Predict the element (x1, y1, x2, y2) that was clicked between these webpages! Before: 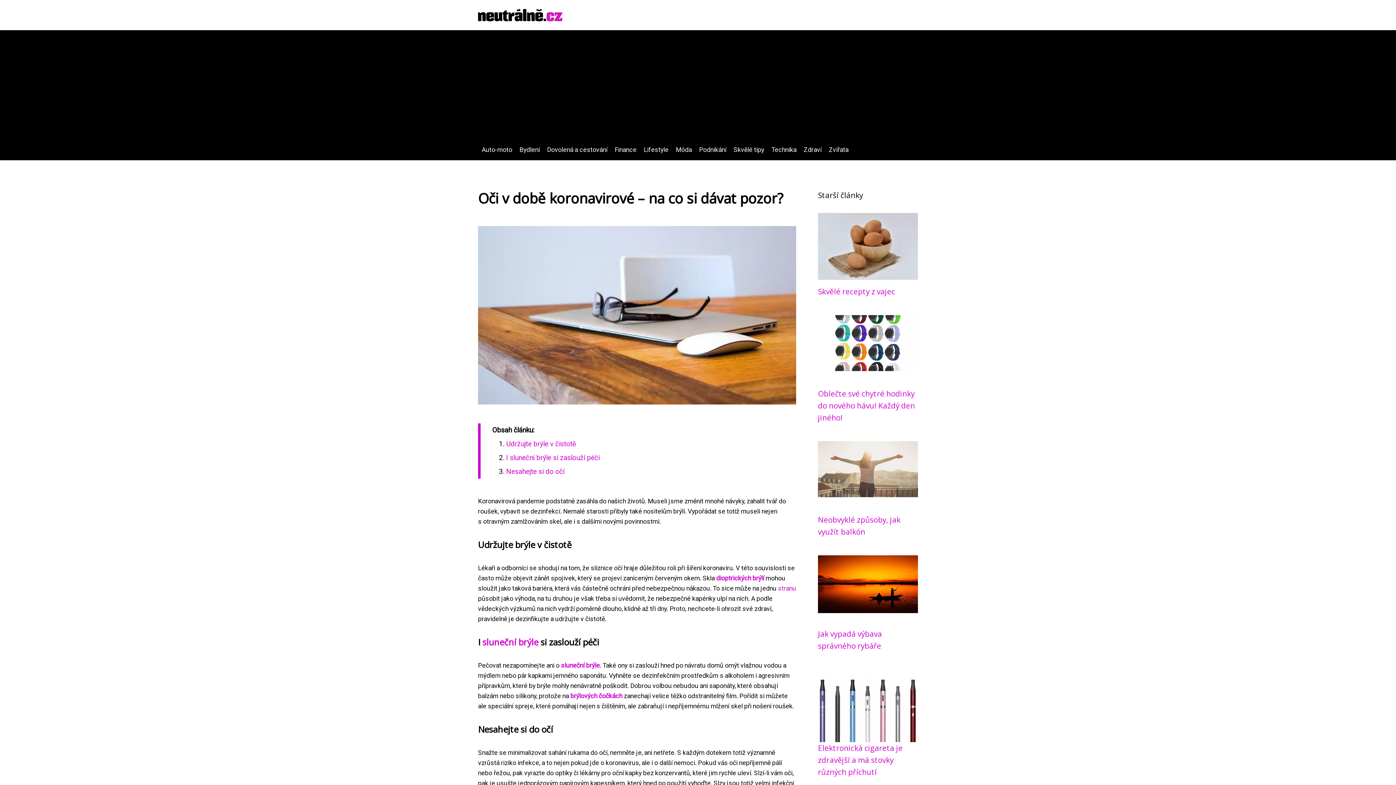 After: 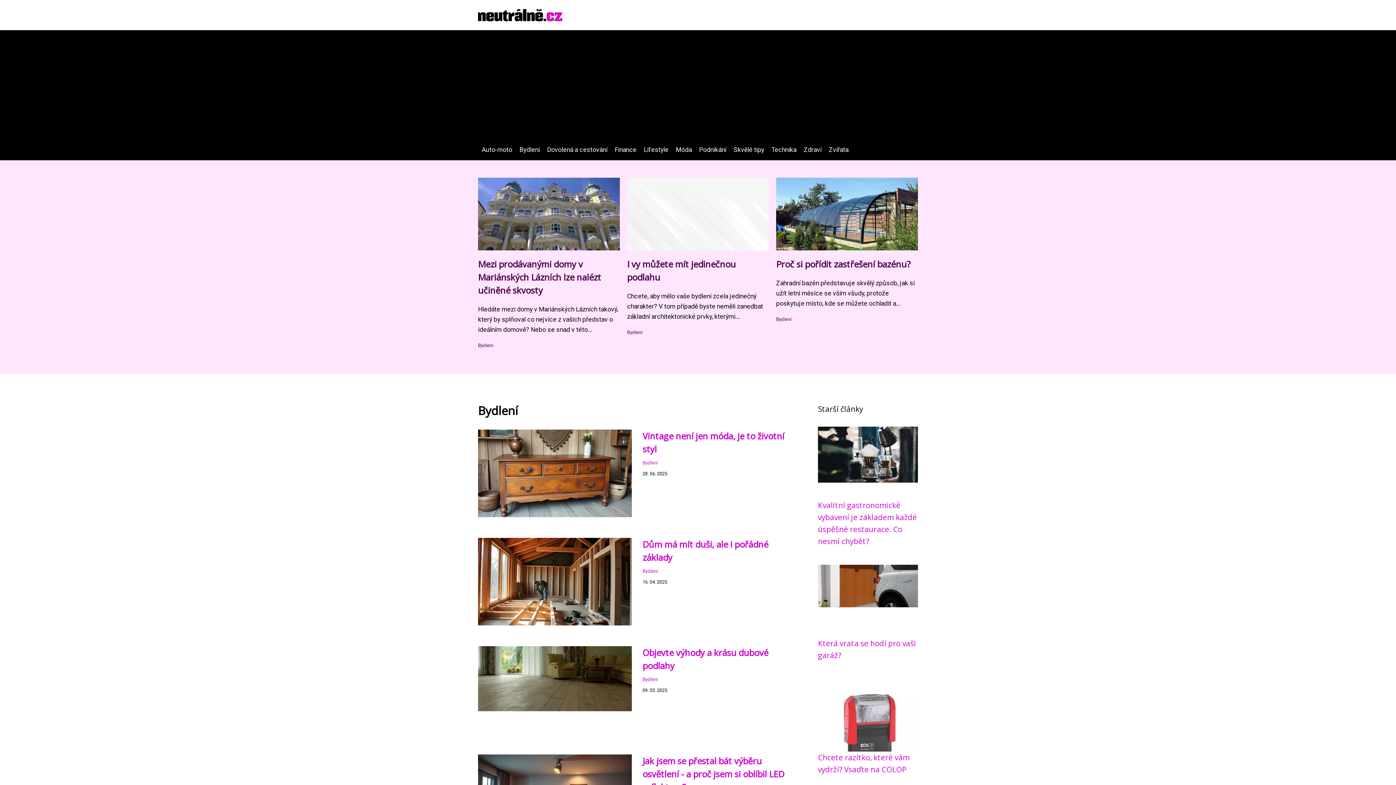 Action: label: Bydlení bbox: (516, 146, 543, 153)